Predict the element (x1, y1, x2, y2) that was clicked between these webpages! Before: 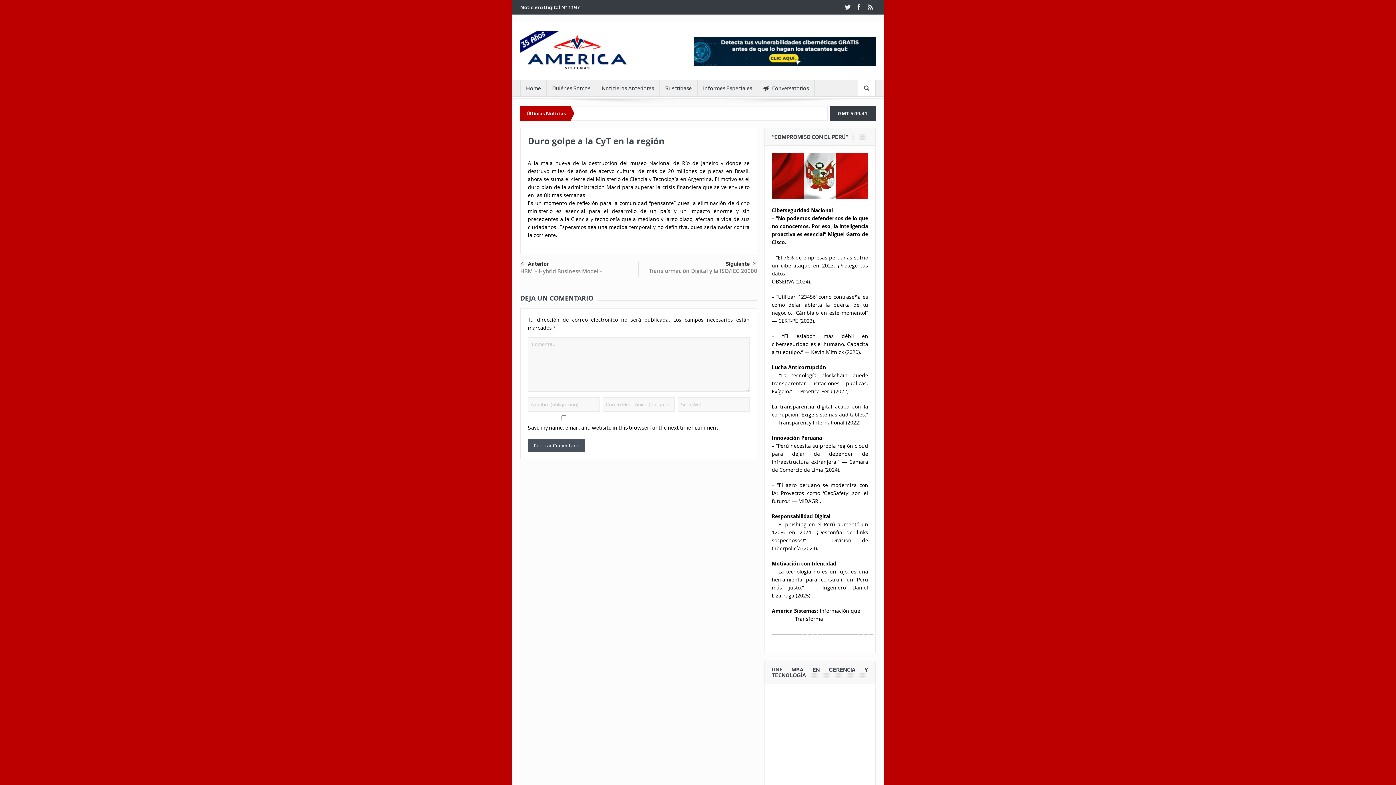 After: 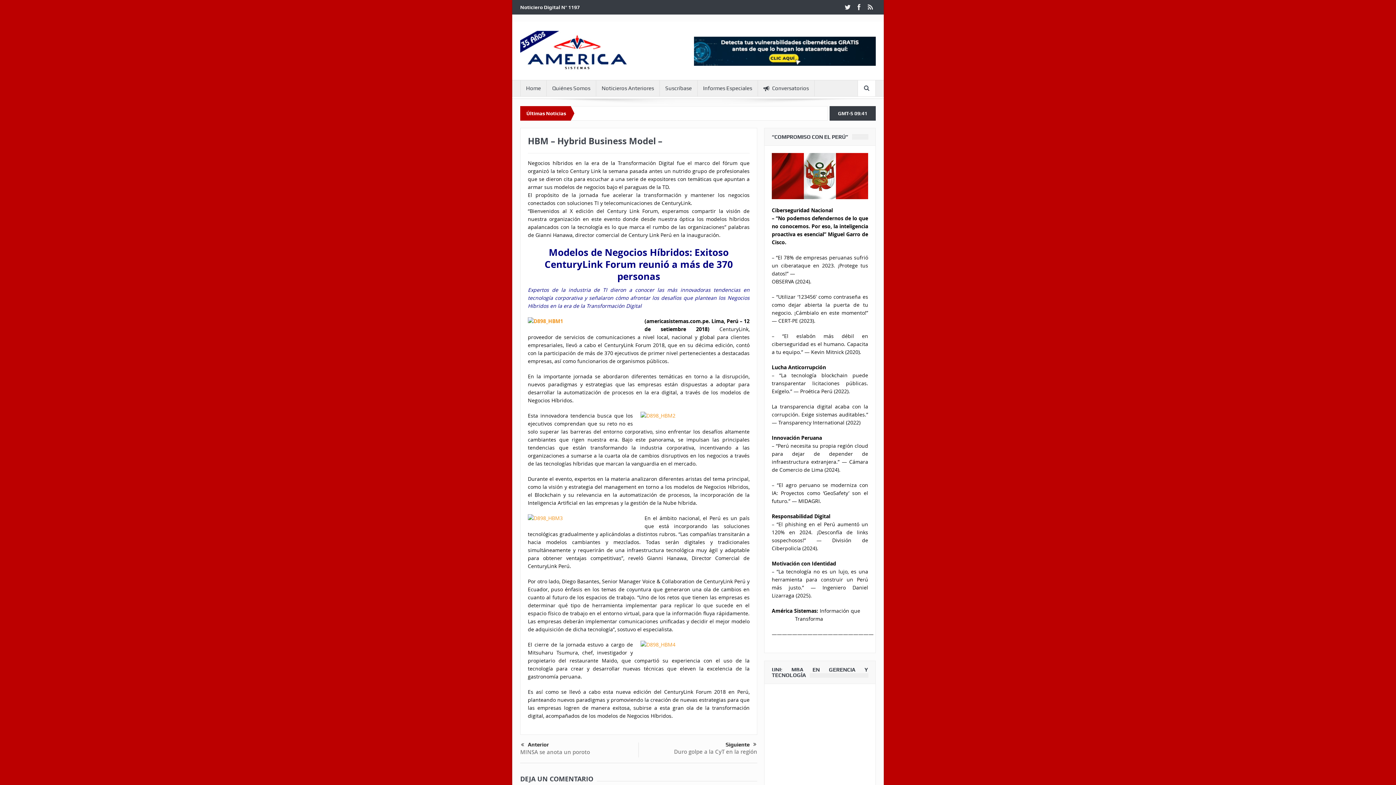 Action: bbox: (520, 267, 602, 275) label: HBM – Hybrid Business Model –